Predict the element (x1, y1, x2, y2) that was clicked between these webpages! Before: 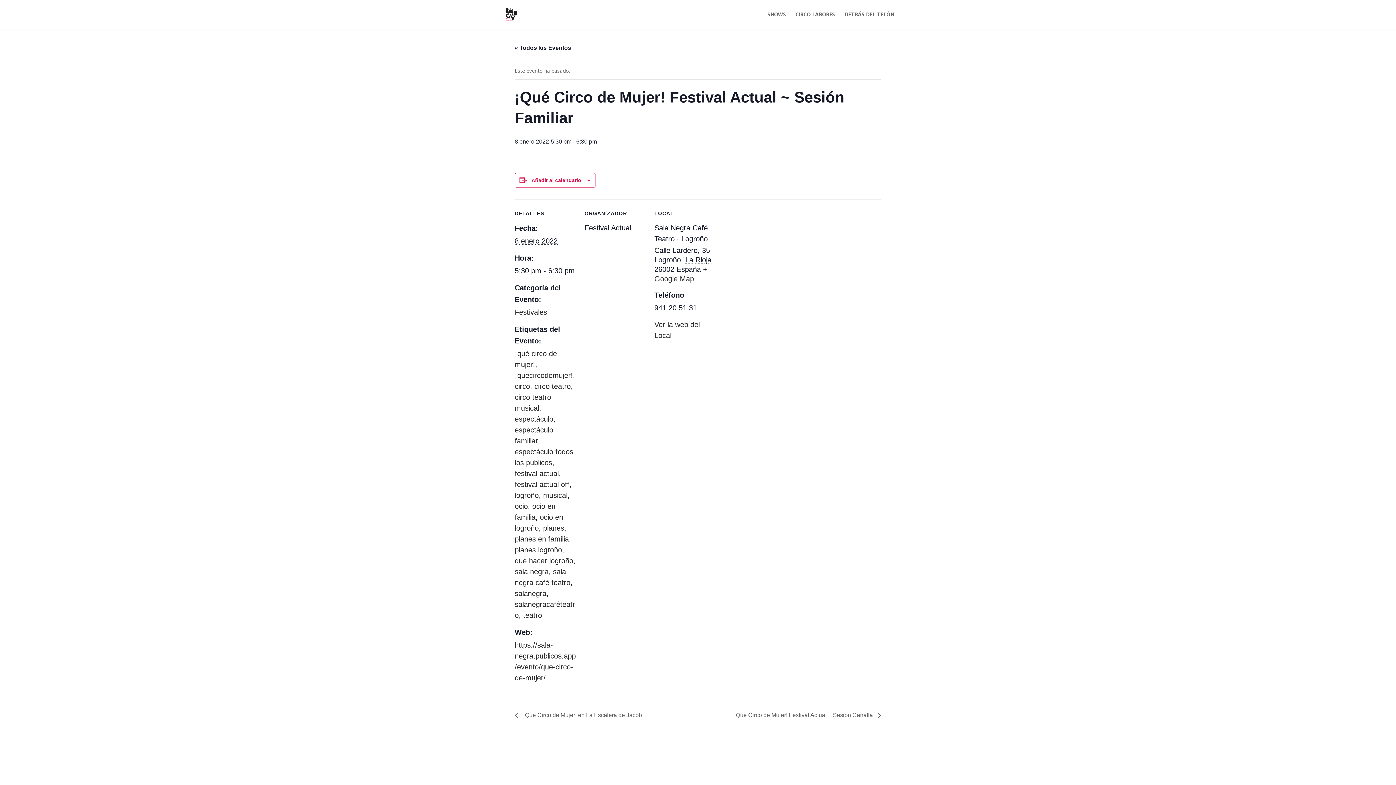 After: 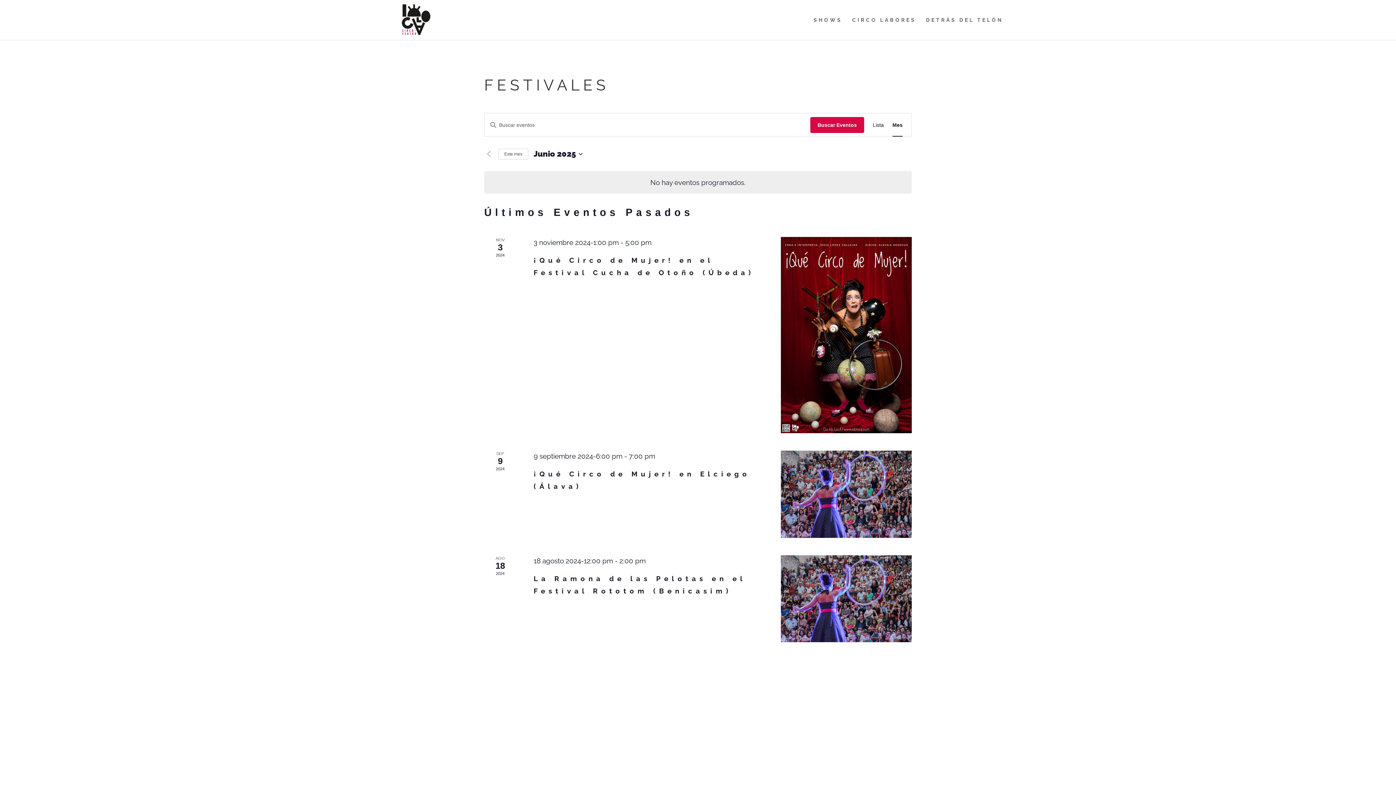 Action: label: Festivales bbox: (514, 308, 547, 316)